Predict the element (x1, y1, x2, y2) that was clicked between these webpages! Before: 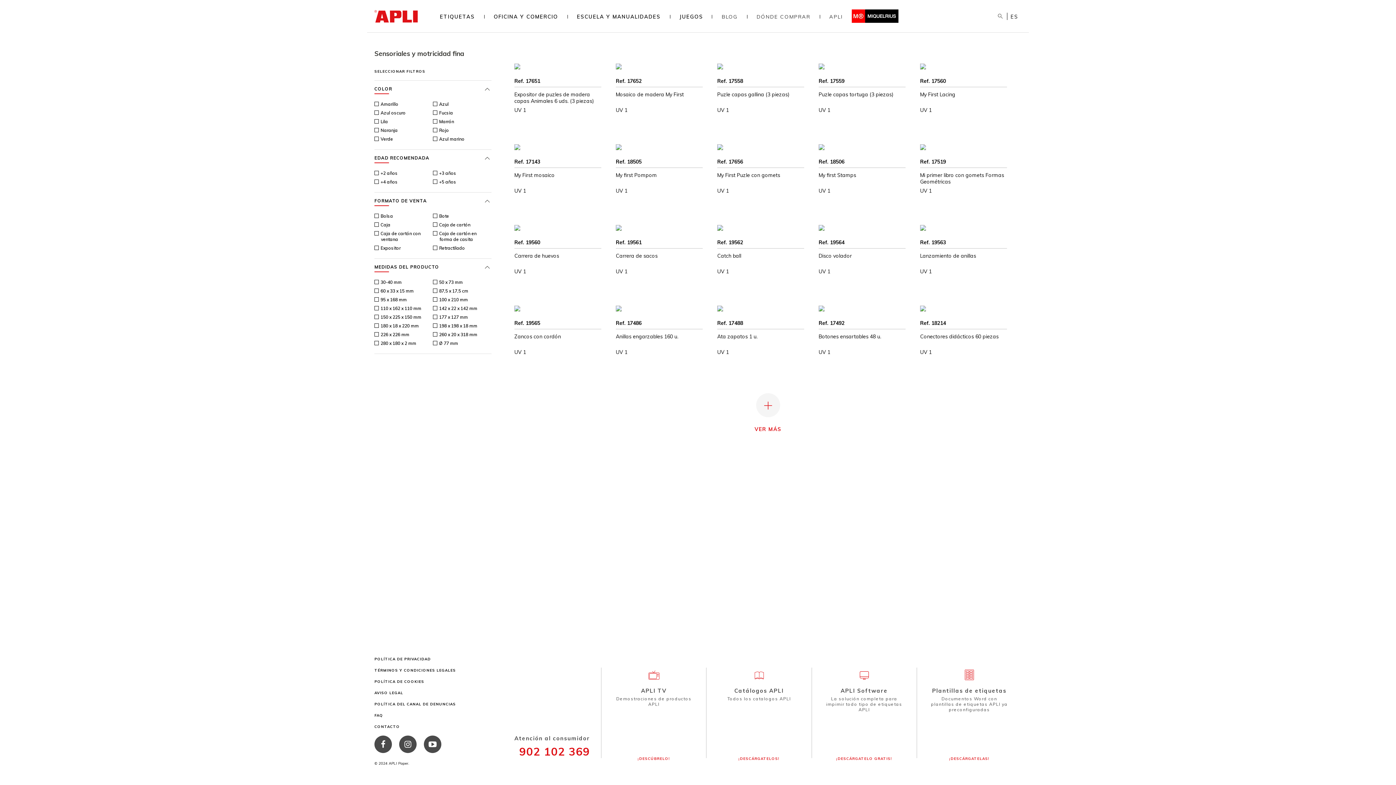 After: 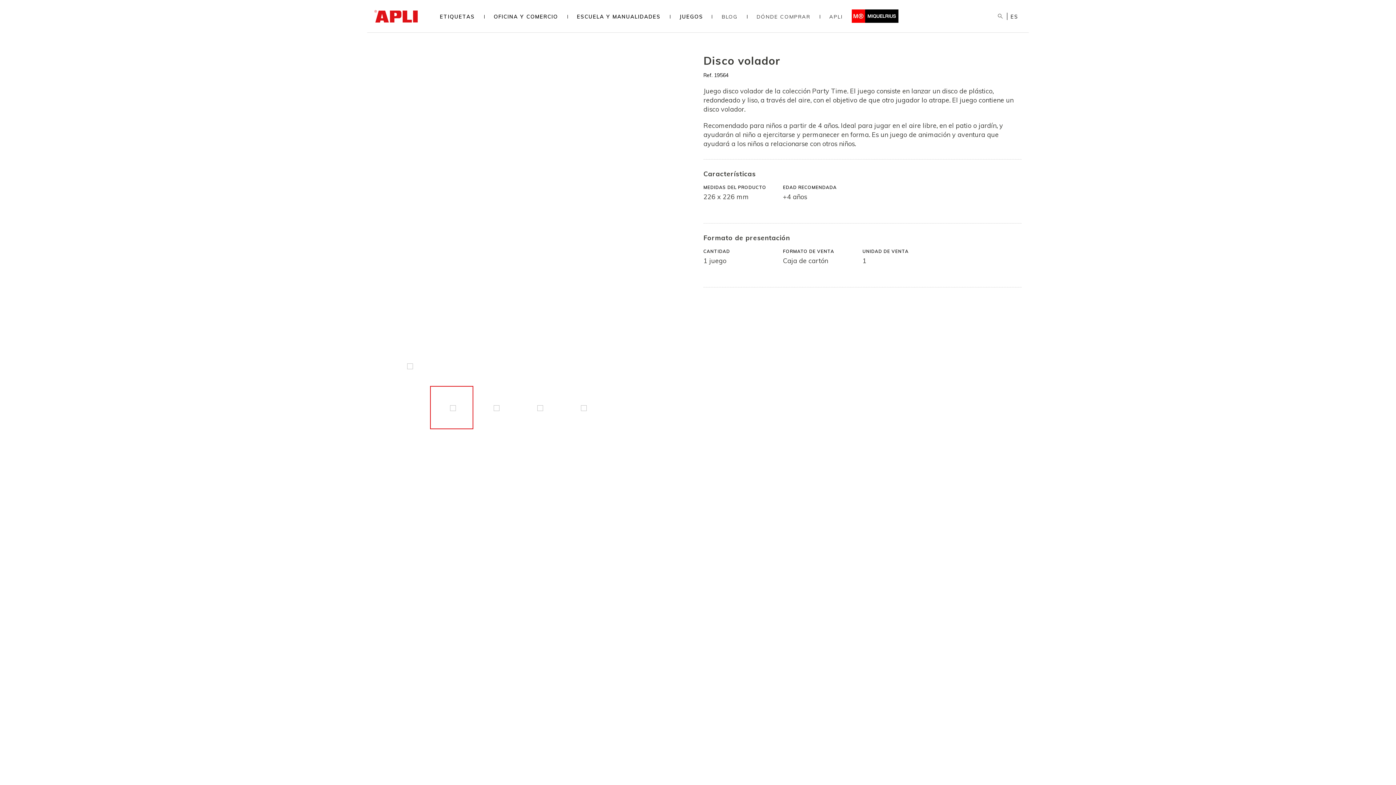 Action: bbox: (818, 225, 905, 274)